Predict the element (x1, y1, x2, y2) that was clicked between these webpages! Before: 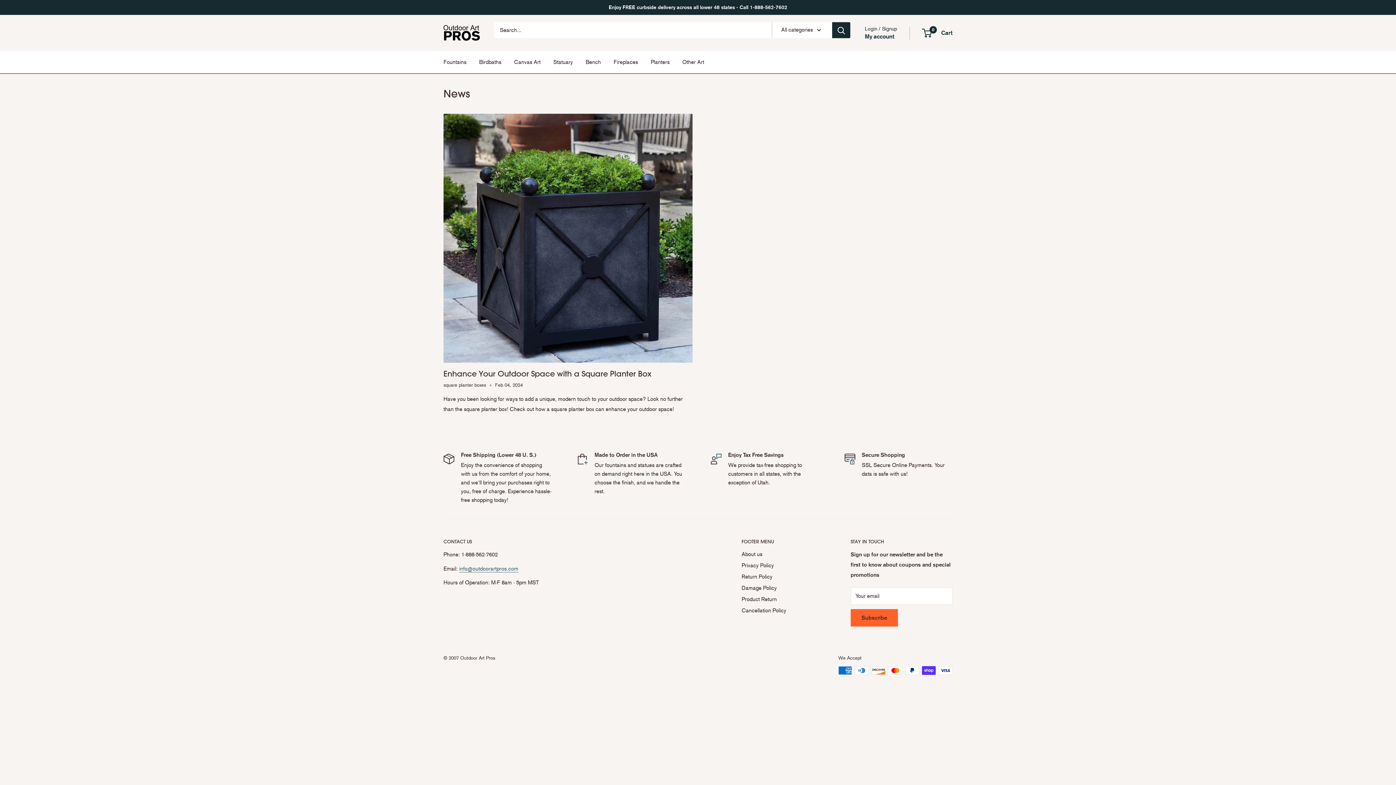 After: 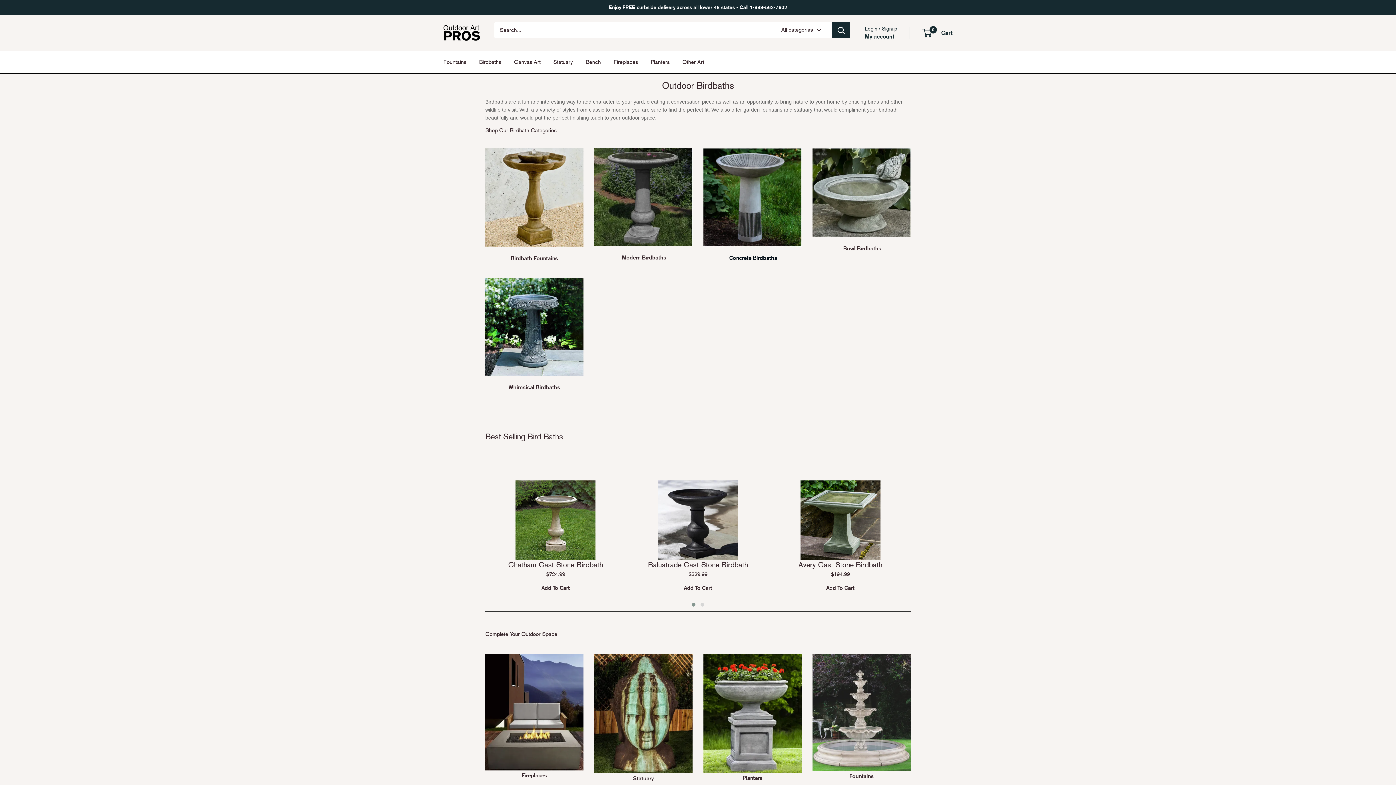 Action: label: Birdbaths bbox: (479, 57, 501, 67)